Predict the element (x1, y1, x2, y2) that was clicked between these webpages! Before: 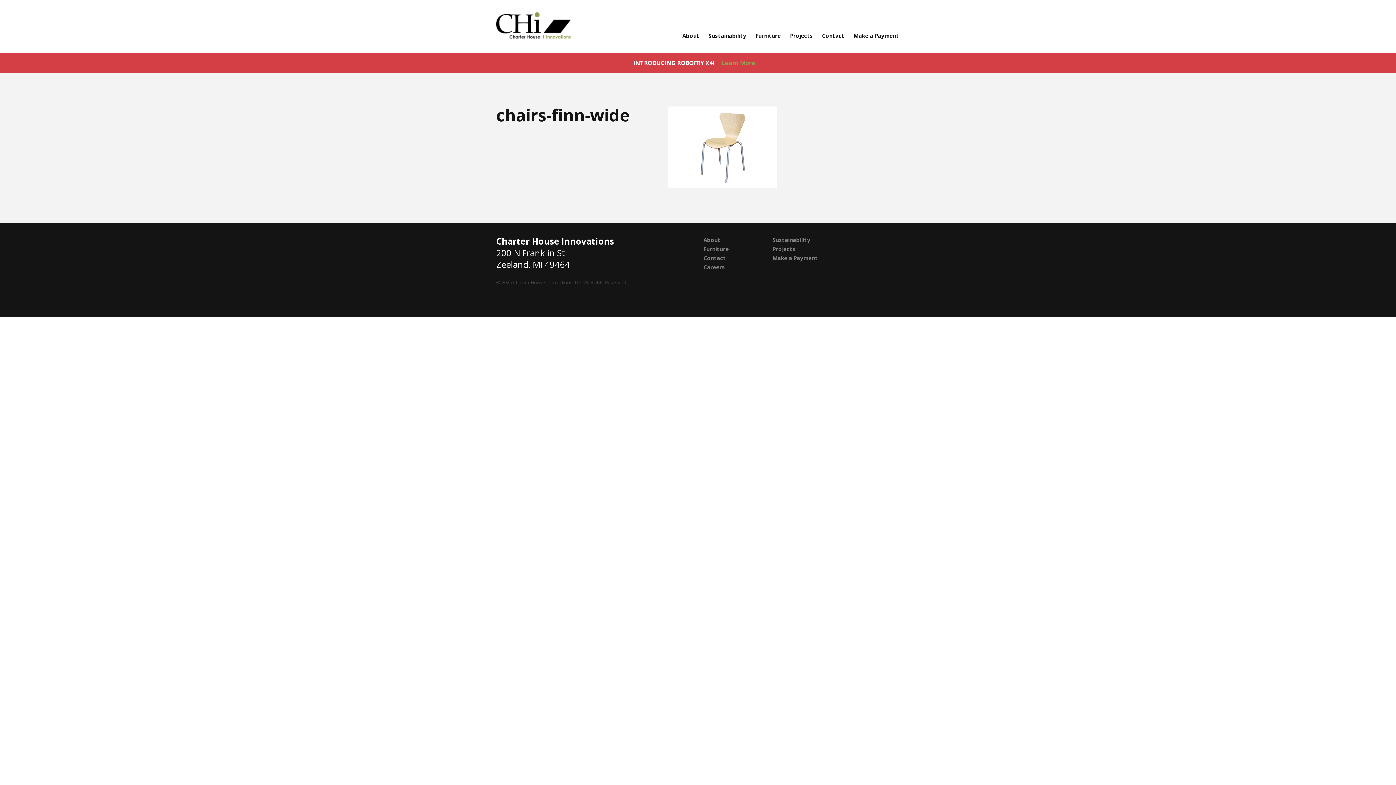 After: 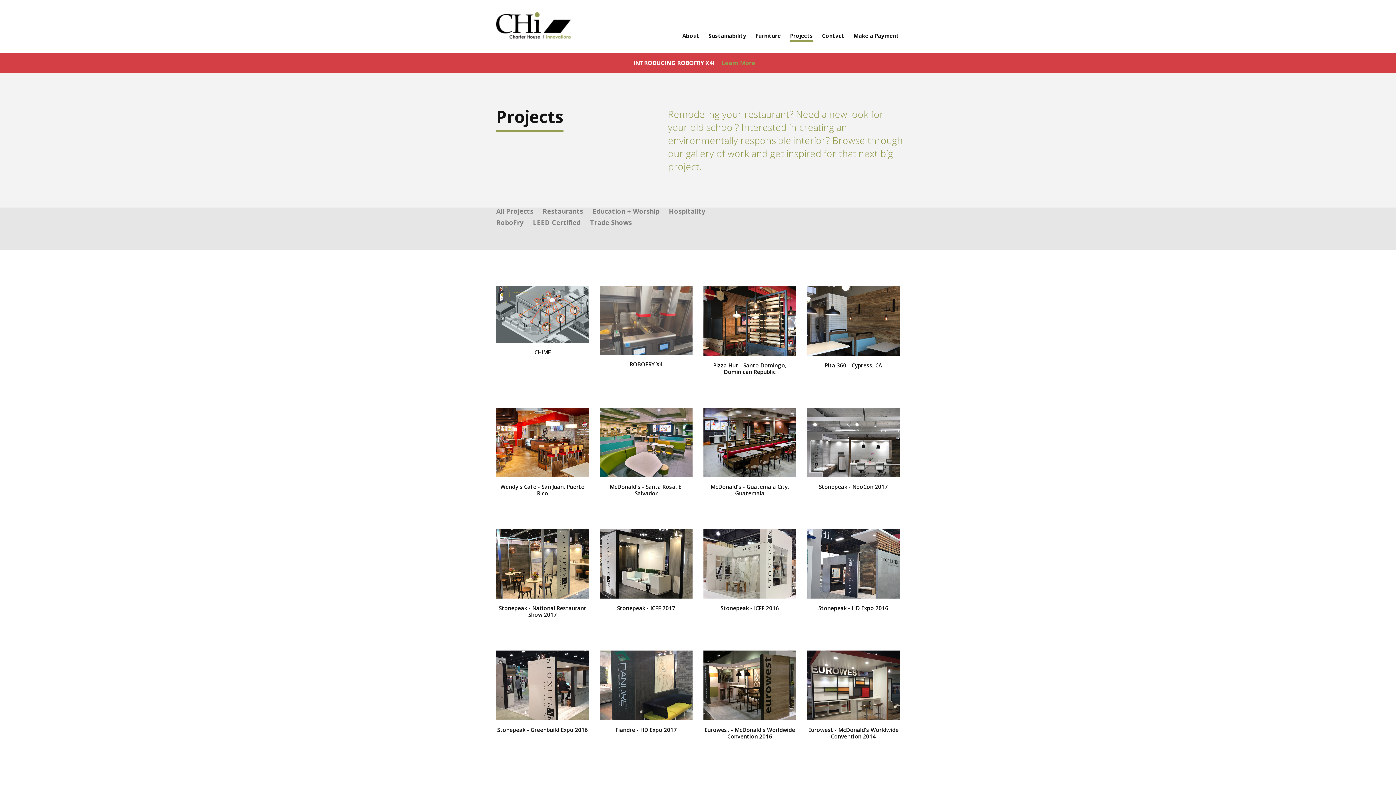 Action: label: Projects bbox: (790, 31, 813, 42)